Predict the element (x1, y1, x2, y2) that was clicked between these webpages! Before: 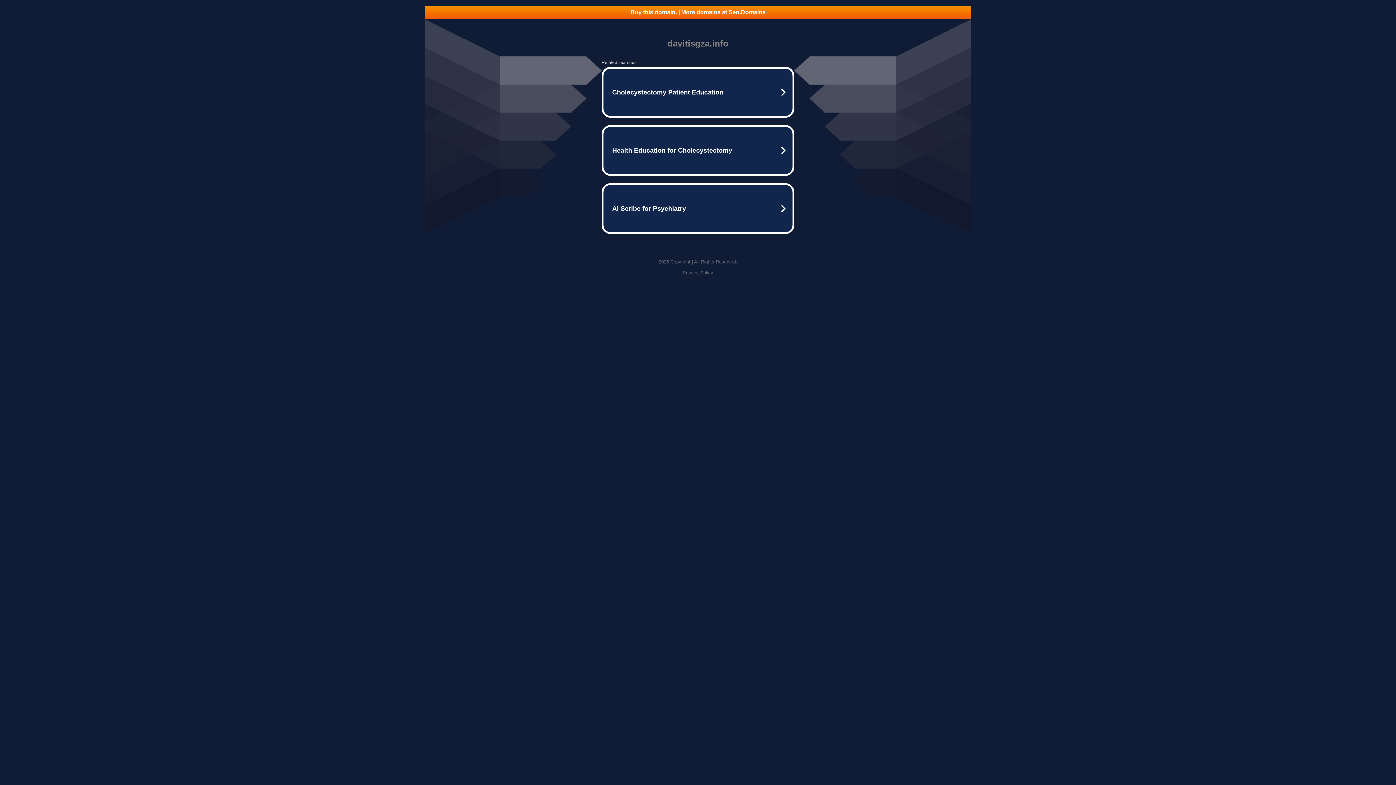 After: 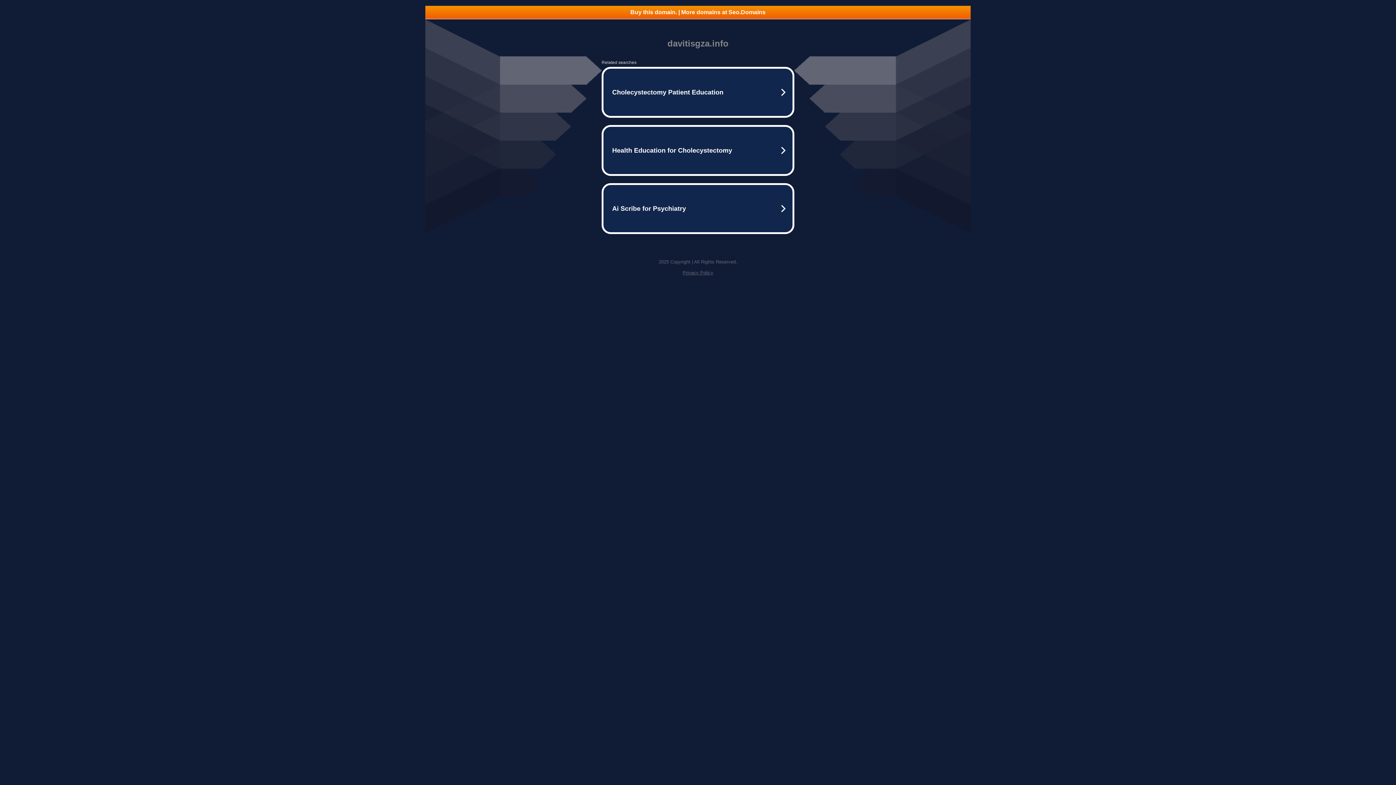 Action: label: Buy this domain. | More domains at Seo.Domains bbox: (425, 5, 970, 18)